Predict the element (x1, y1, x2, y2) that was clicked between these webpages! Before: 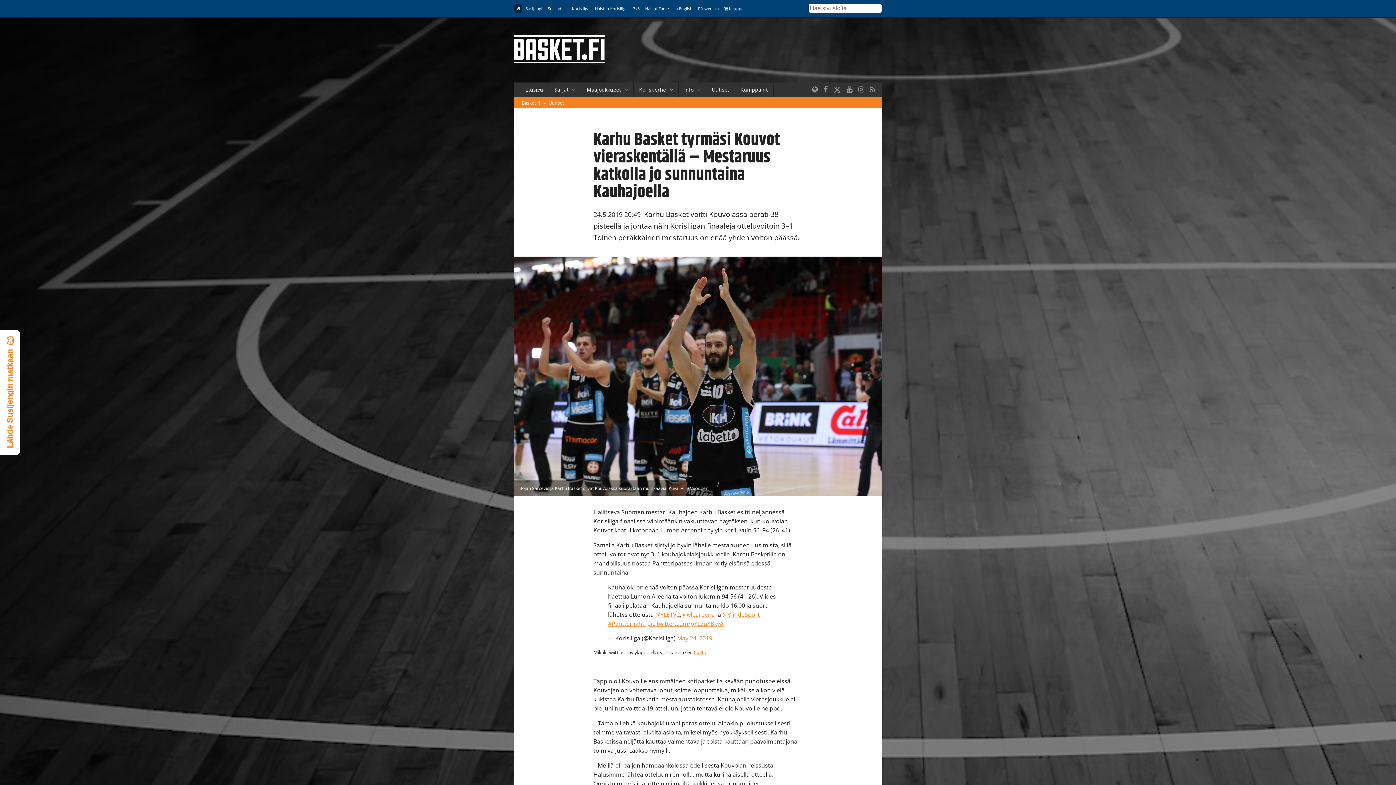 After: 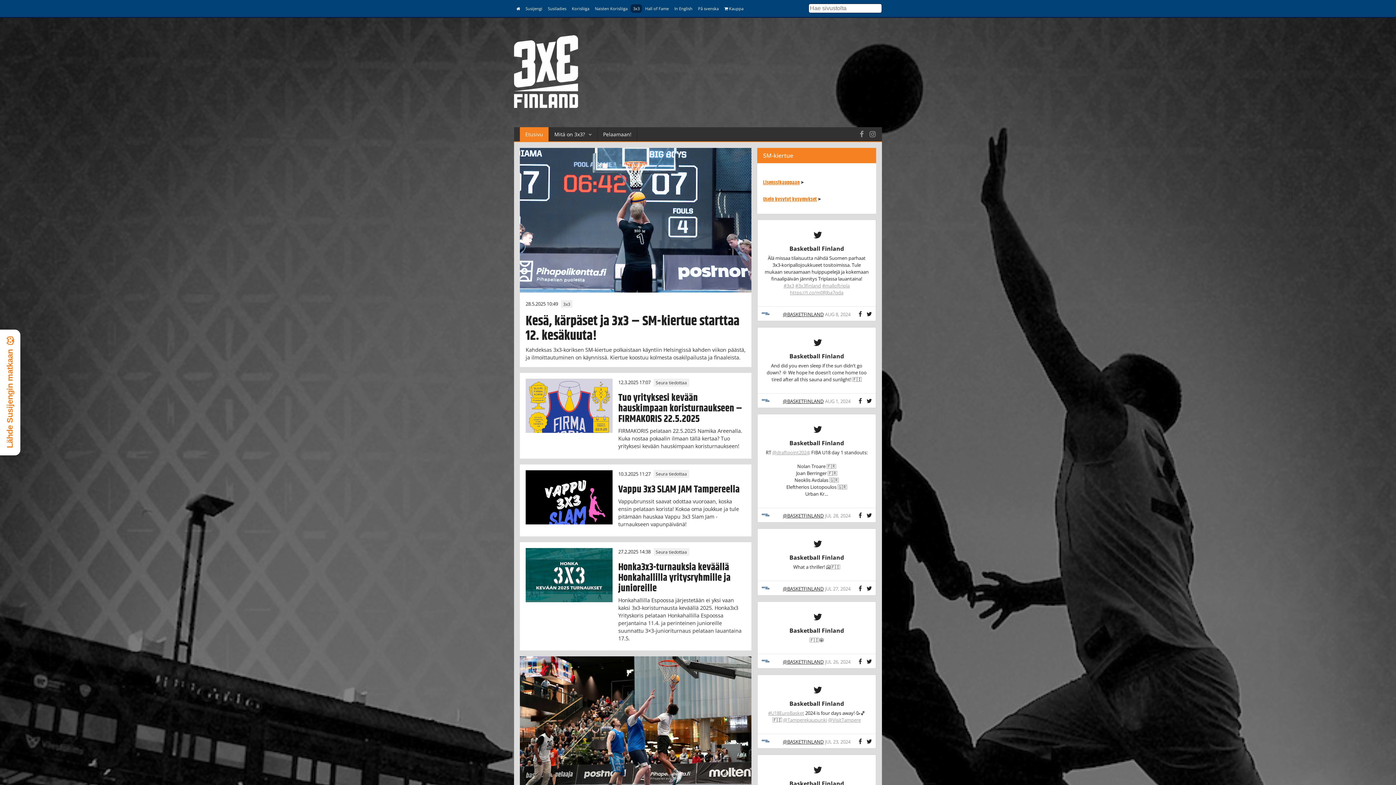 Action: bbox: (630, 4, 642, 12) label: 3x3